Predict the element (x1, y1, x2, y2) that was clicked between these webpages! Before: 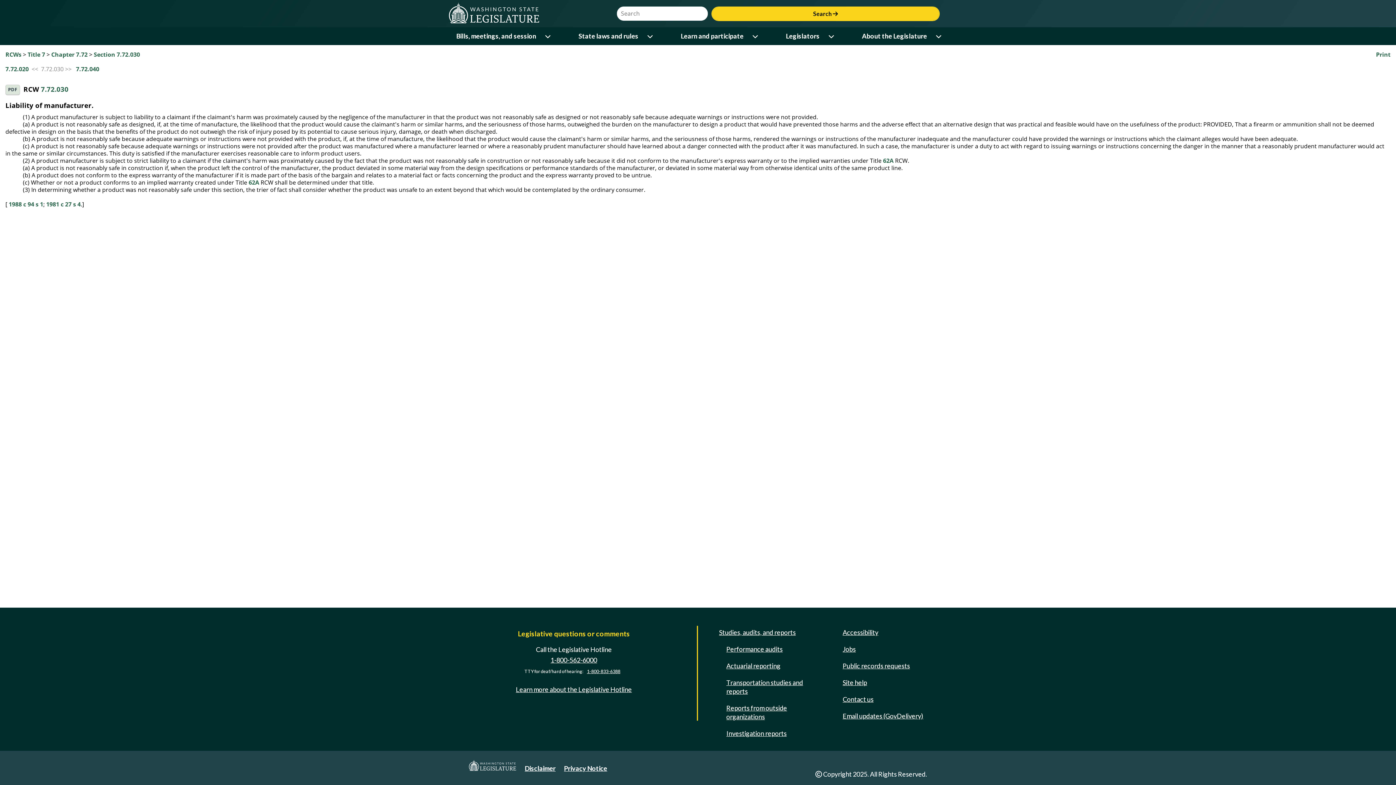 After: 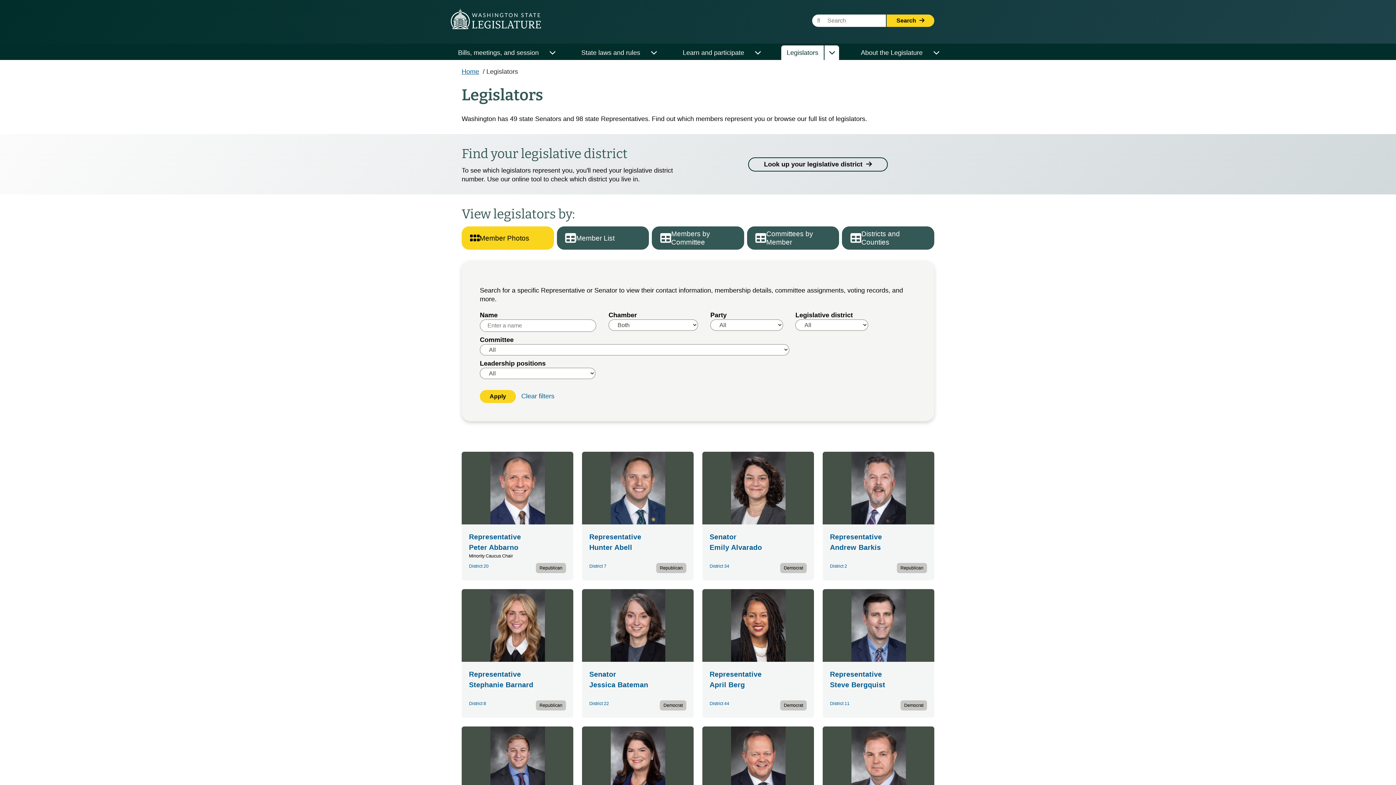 Action: bbox: (780, 29, 825, 43) label: Legislators